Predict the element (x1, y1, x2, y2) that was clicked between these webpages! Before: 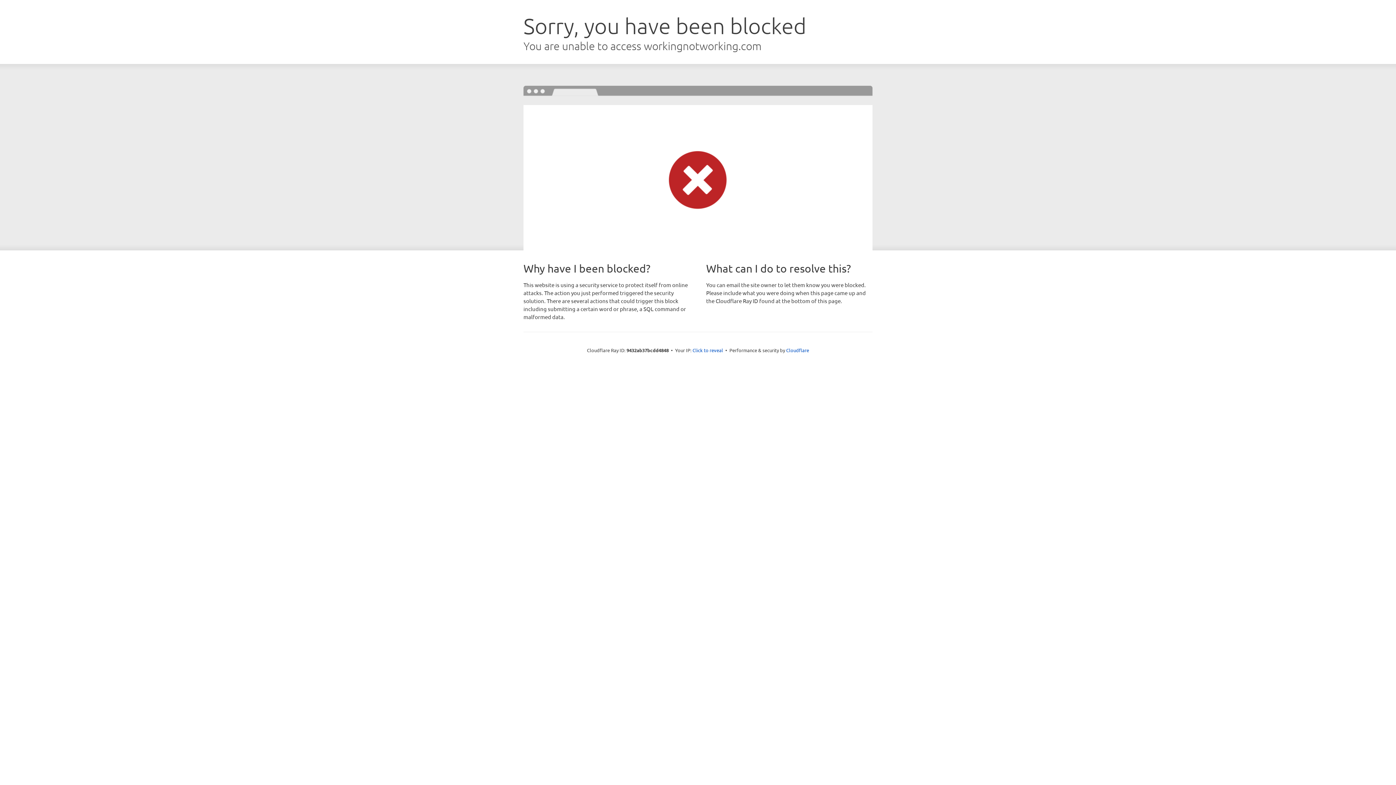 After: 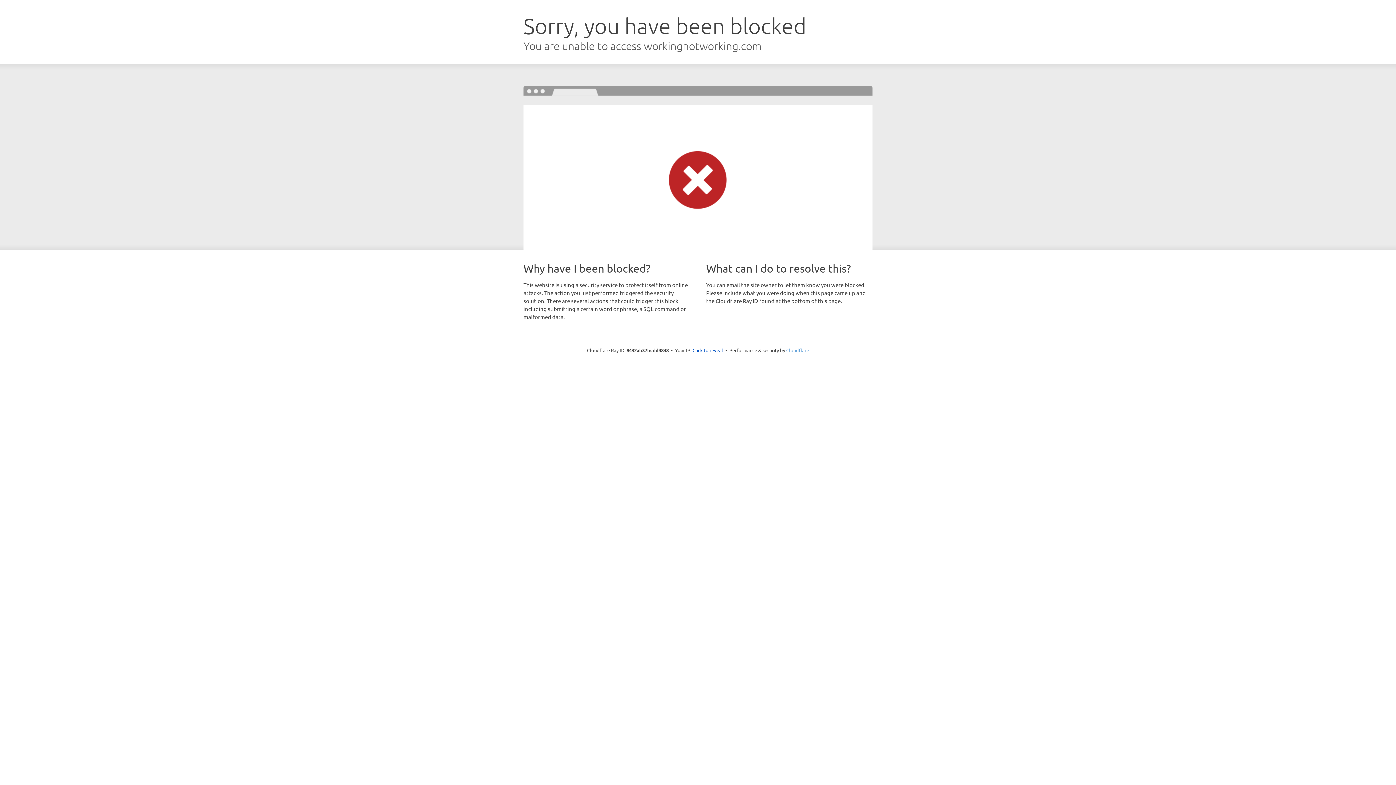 Action: bbox: (786, 347, 809, 353) label: Cloudflare